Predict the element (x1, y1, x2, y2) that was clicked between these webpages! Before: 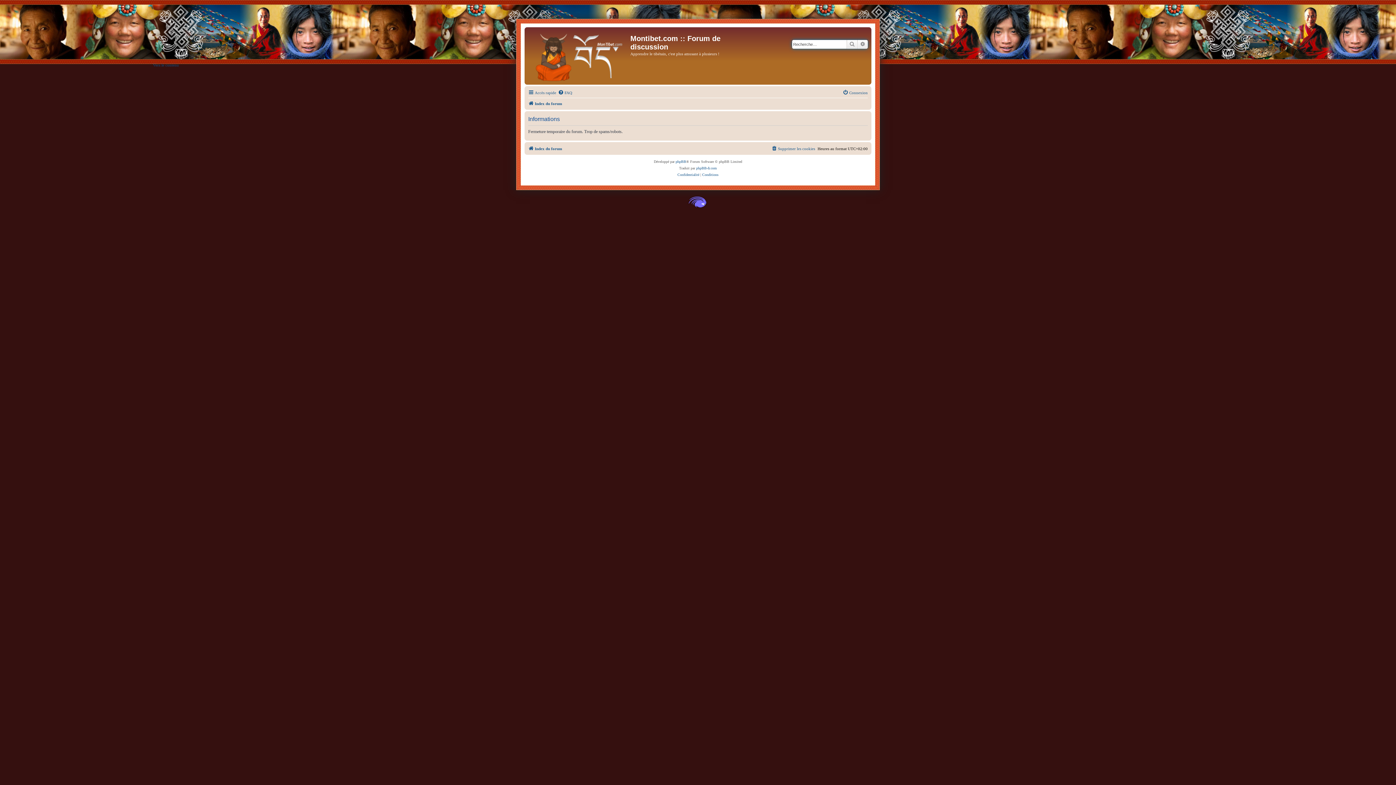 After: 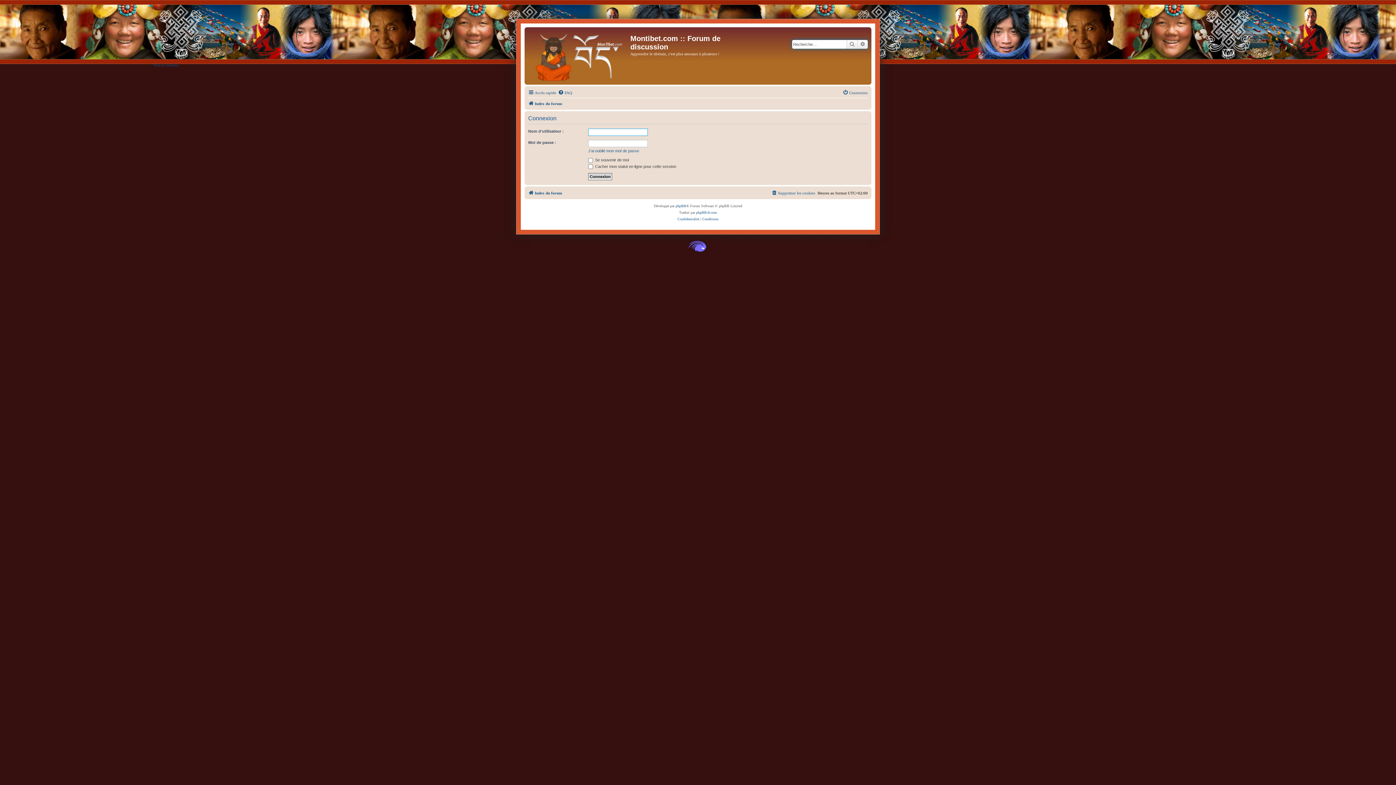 Action: label: Connexion bbox: (842, 88, 868, 97)